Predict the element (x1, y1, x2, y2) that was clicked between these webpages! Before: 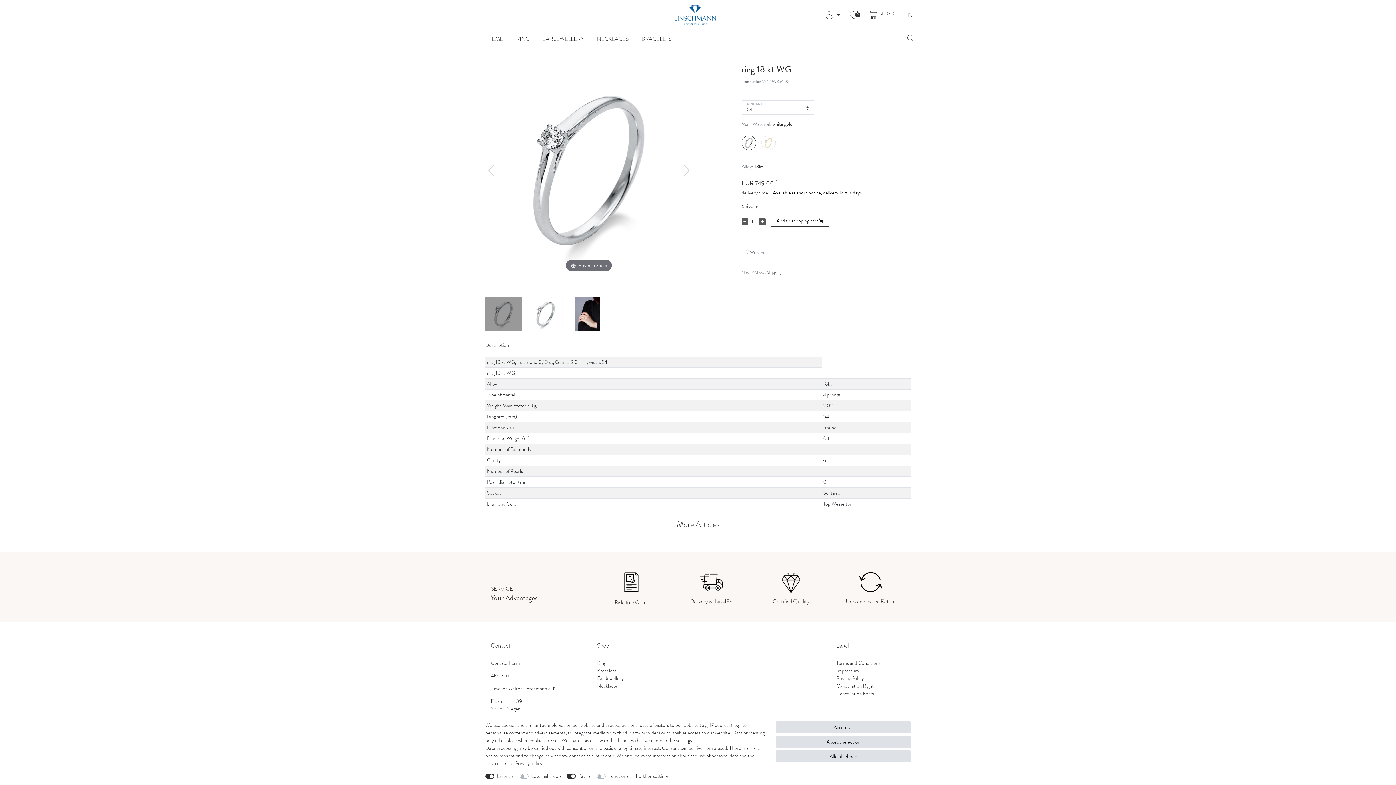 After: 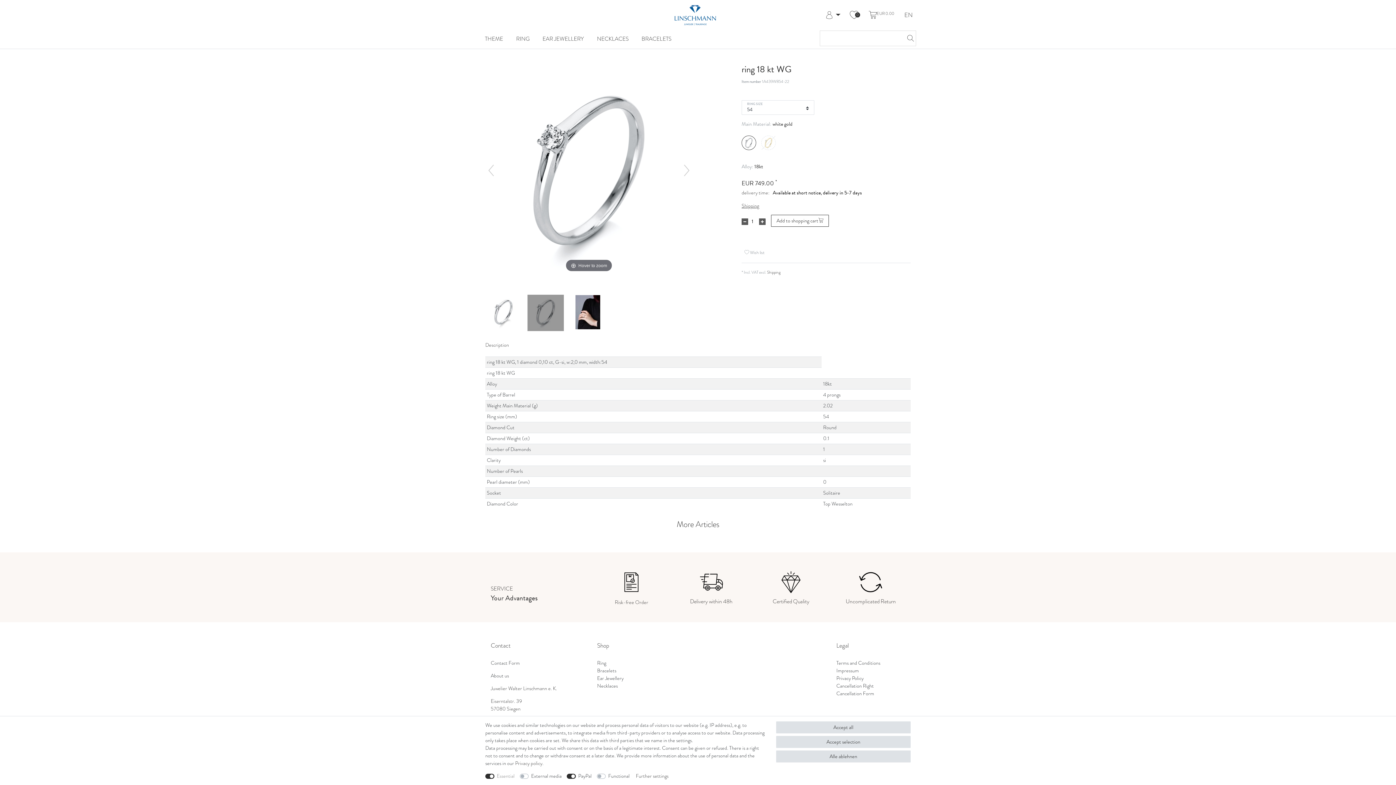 Action: bbox: (527, 296, 564, 333)